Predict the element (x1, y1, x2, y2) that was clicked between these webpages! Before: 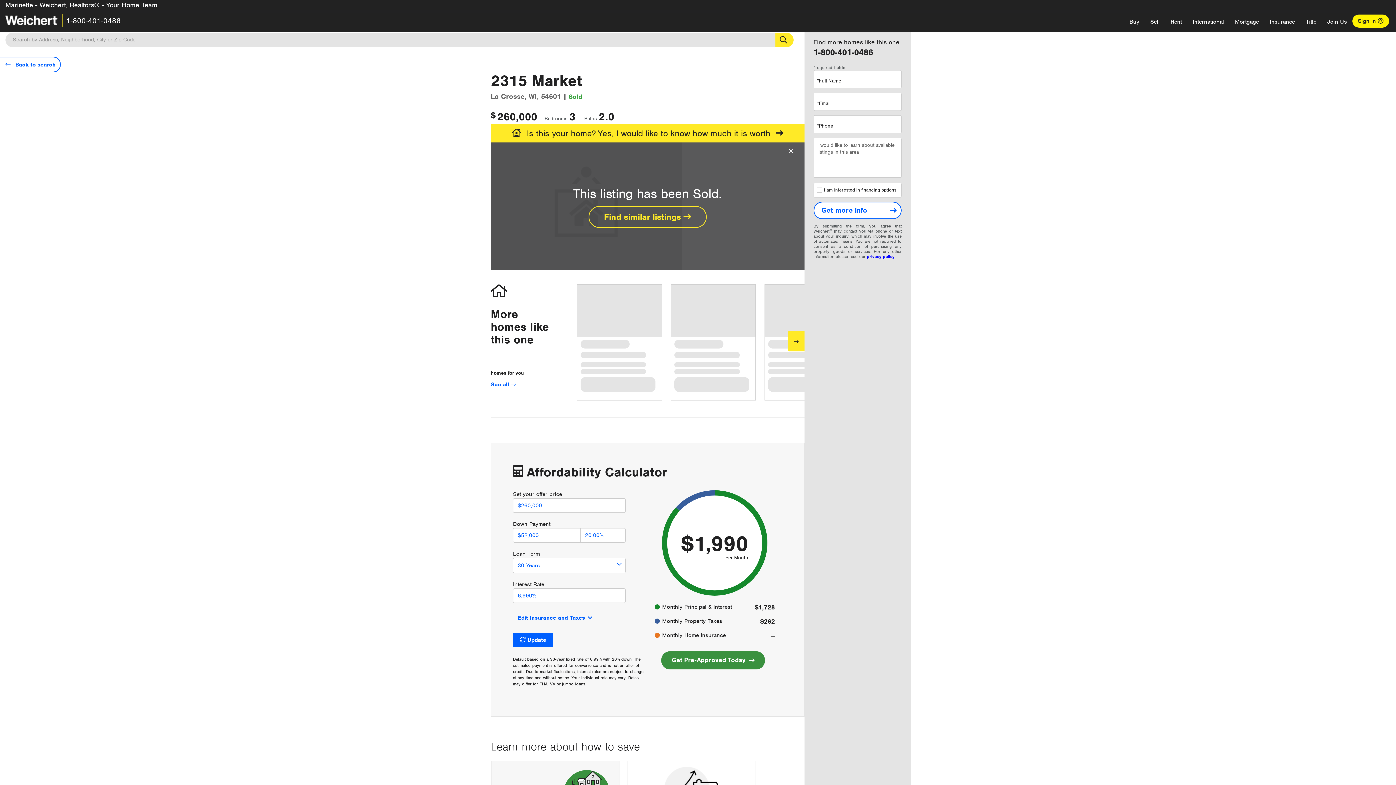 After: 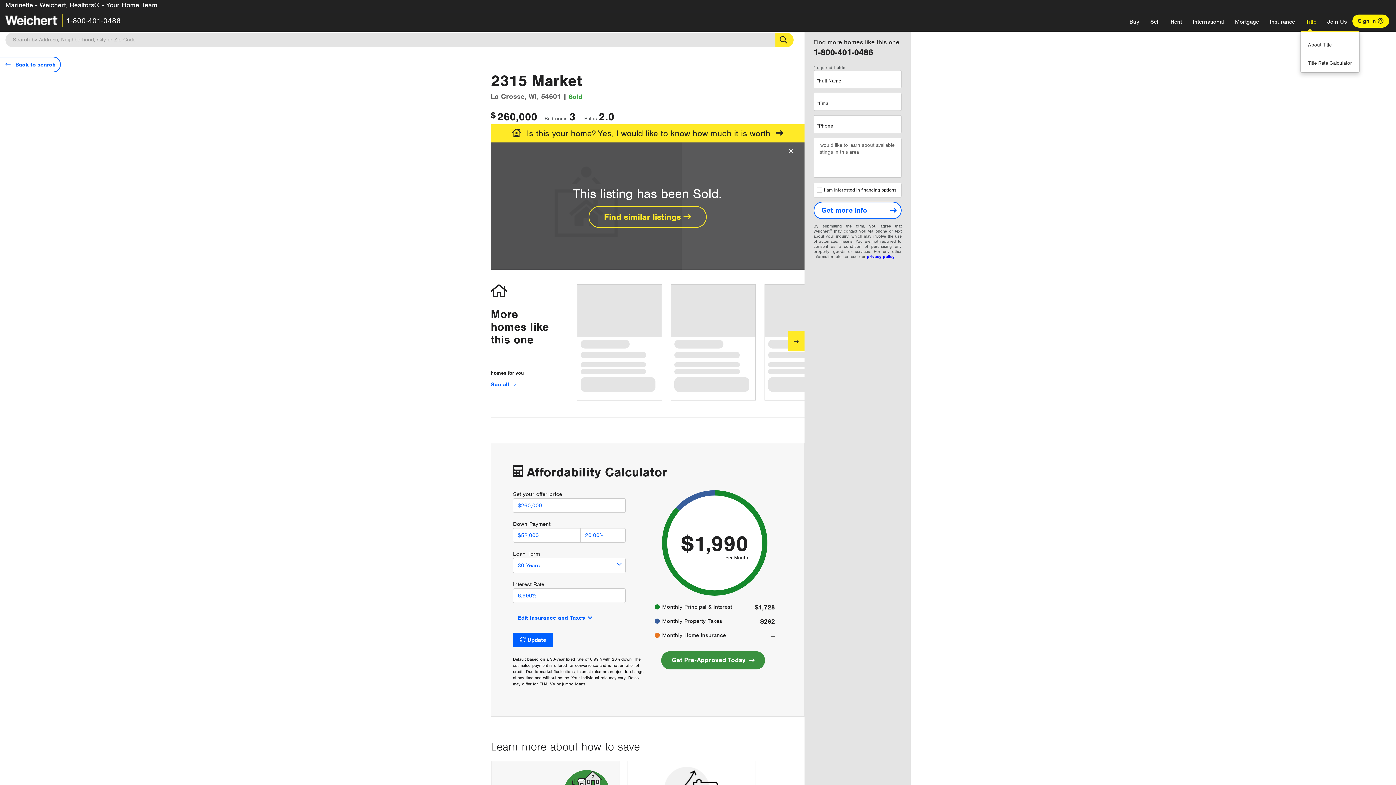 Action: label: Title bbox: (1300, 12, 1322, 30)